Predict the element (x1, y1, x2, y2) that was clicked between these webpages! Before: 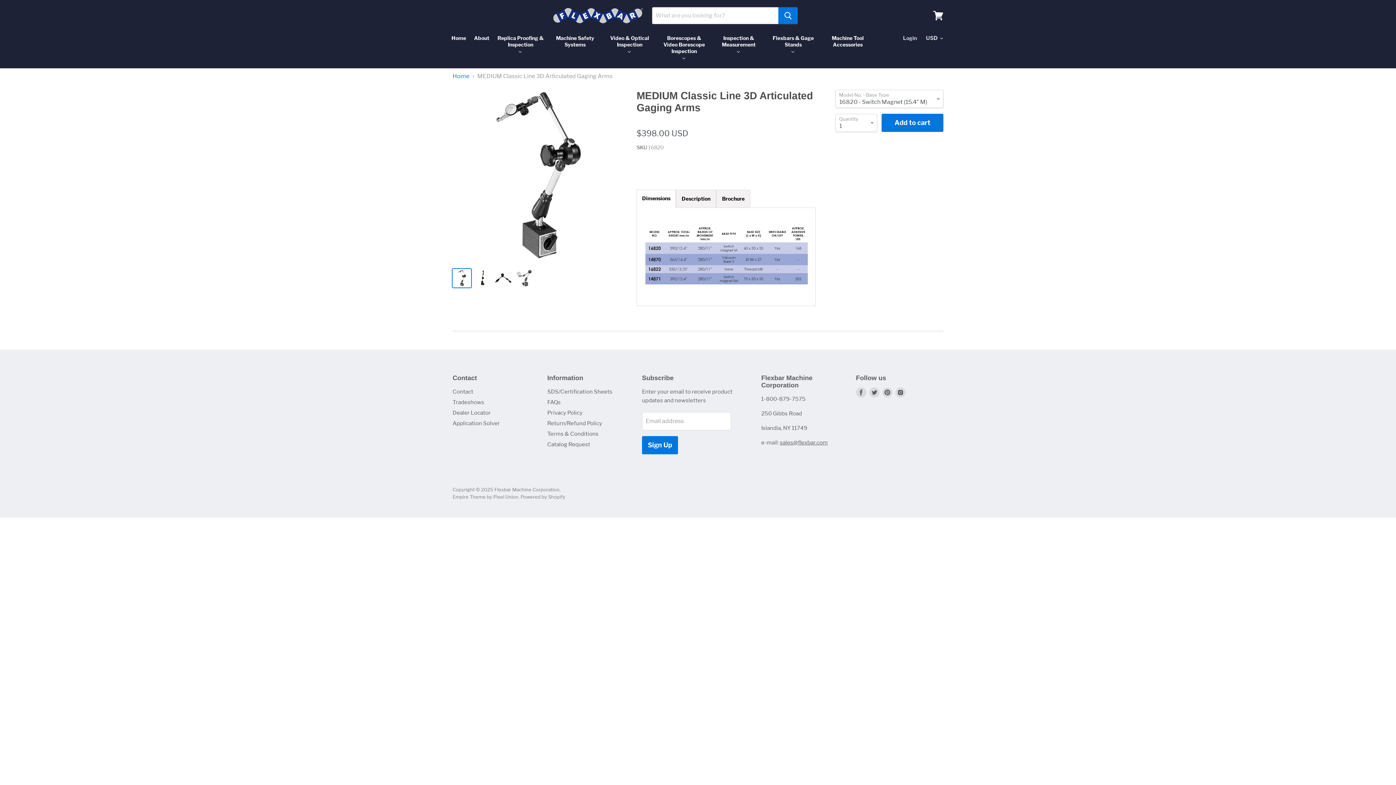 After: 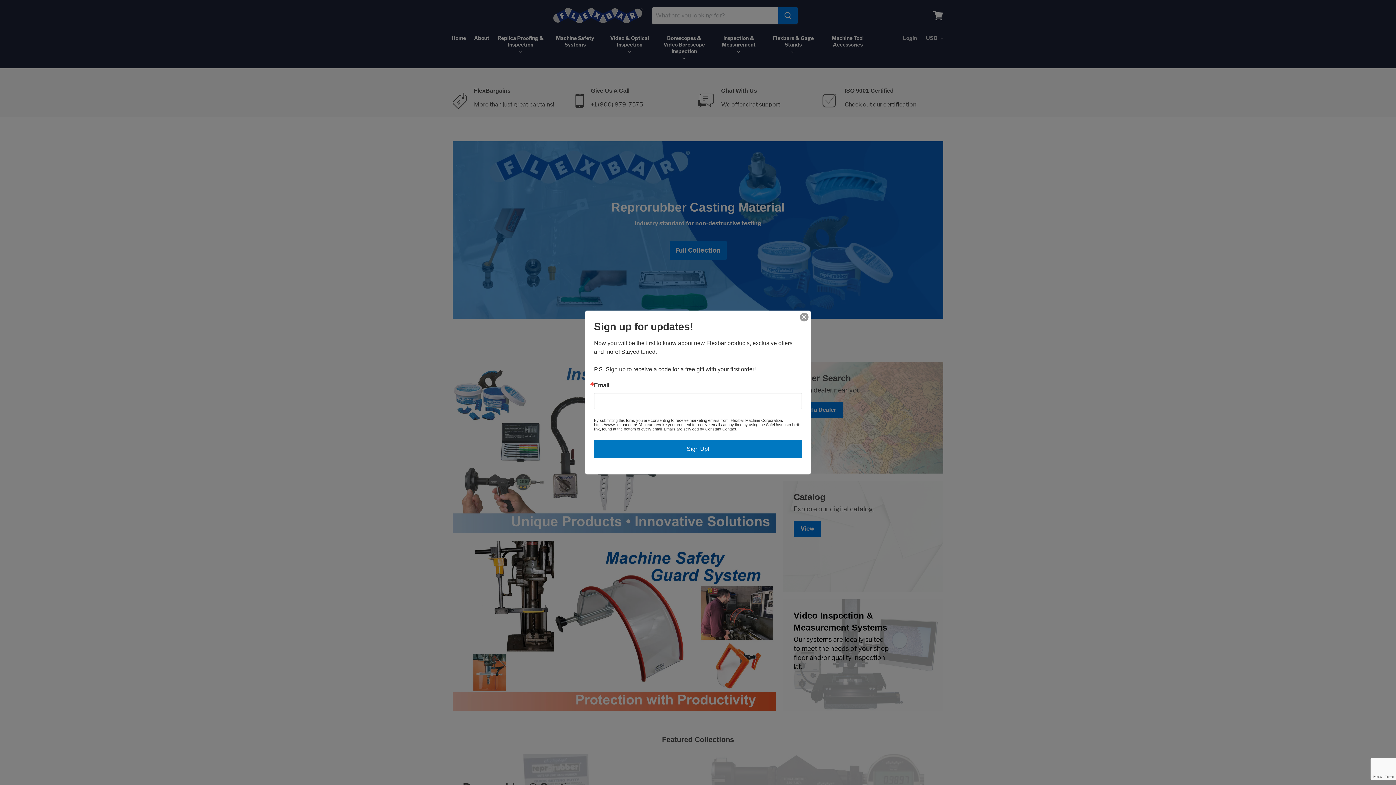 Action: label: Home bbox: (452, 73, 469, 79)